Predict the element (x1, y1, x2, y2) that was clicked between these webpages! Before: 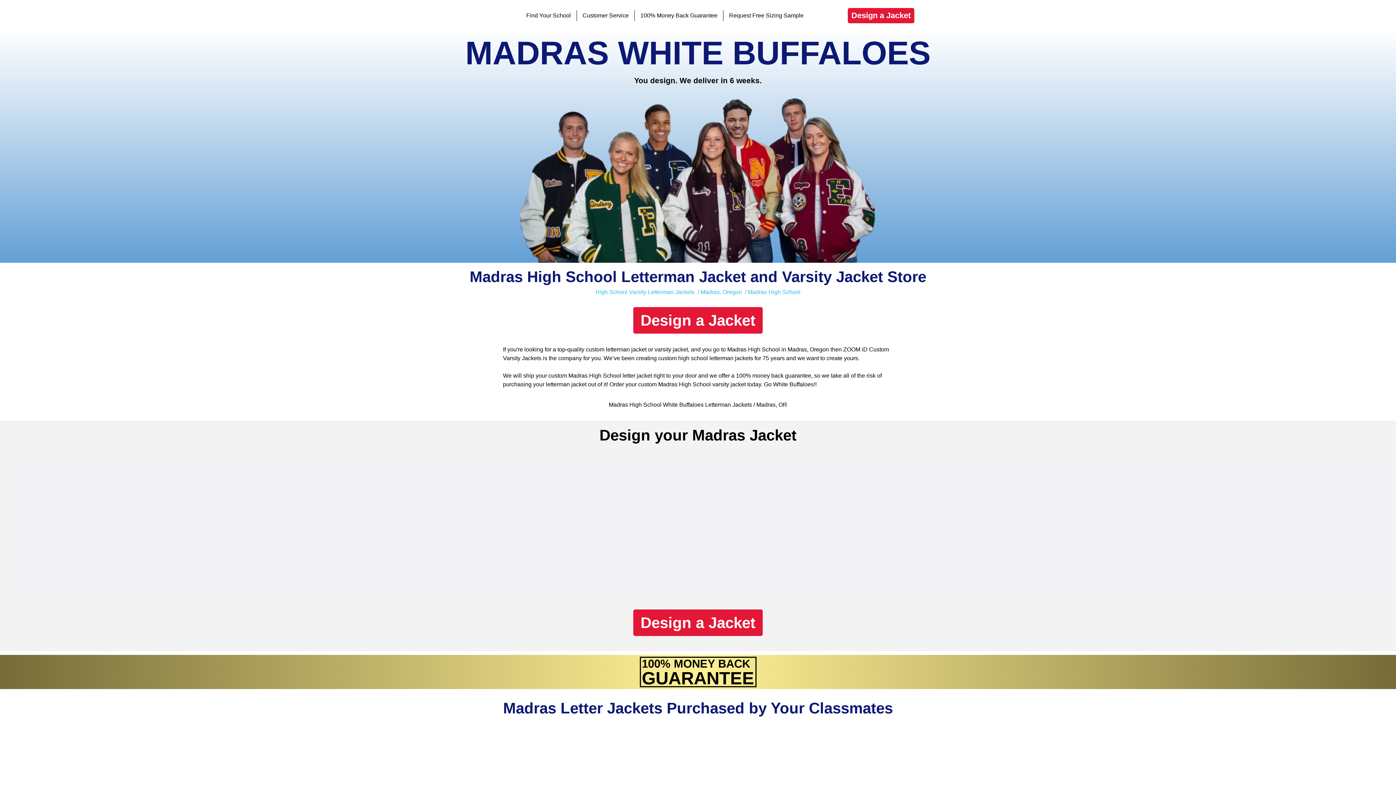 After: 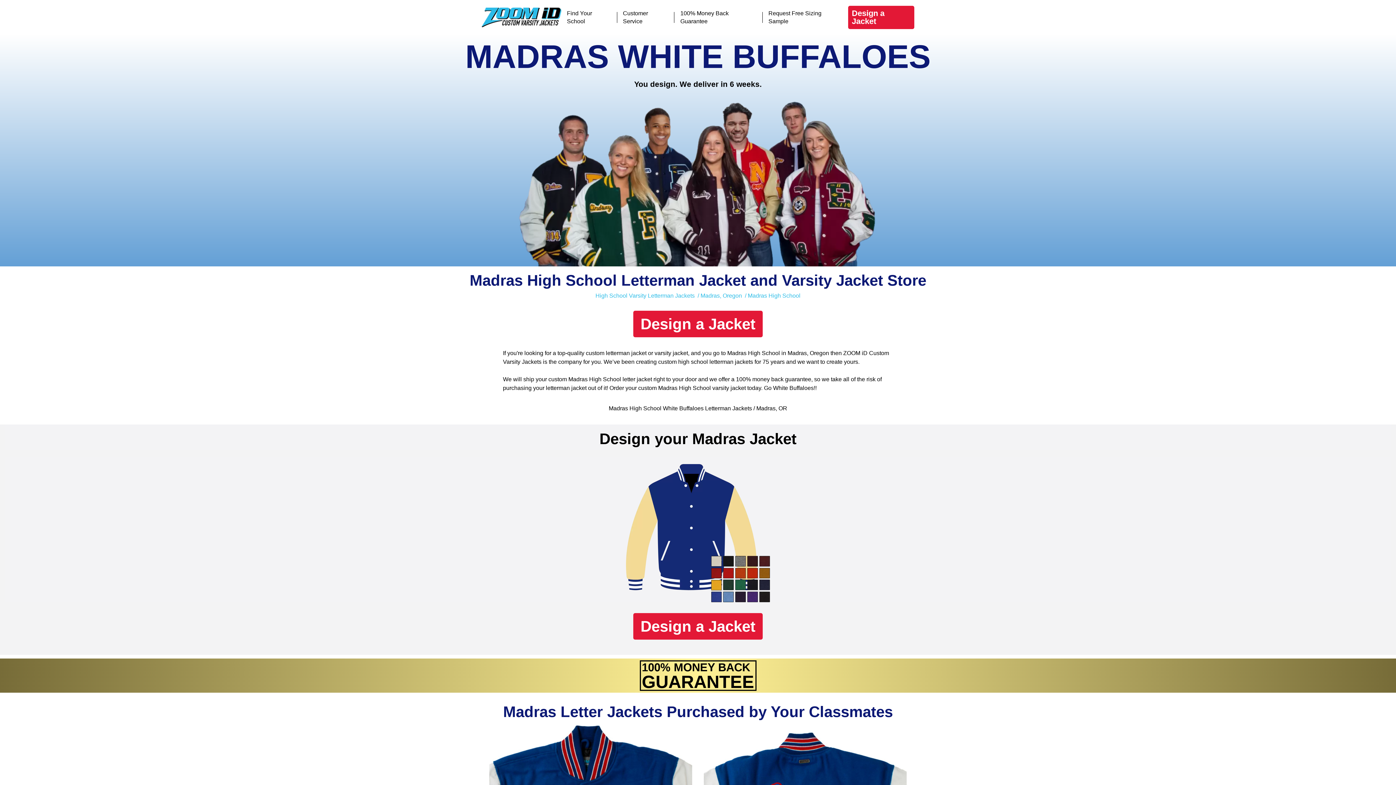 Action: label: Madras High School  bbox: (658, 381, 712, 387)